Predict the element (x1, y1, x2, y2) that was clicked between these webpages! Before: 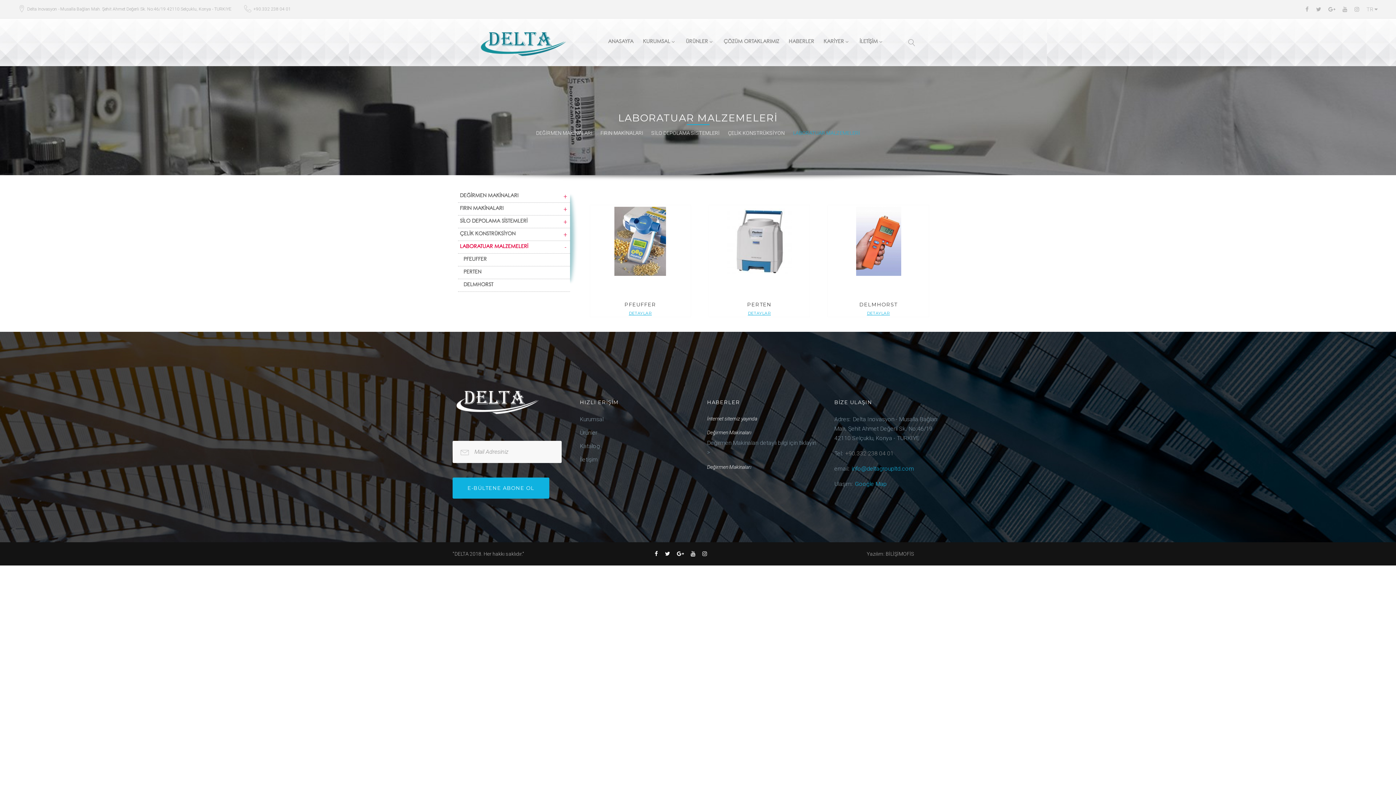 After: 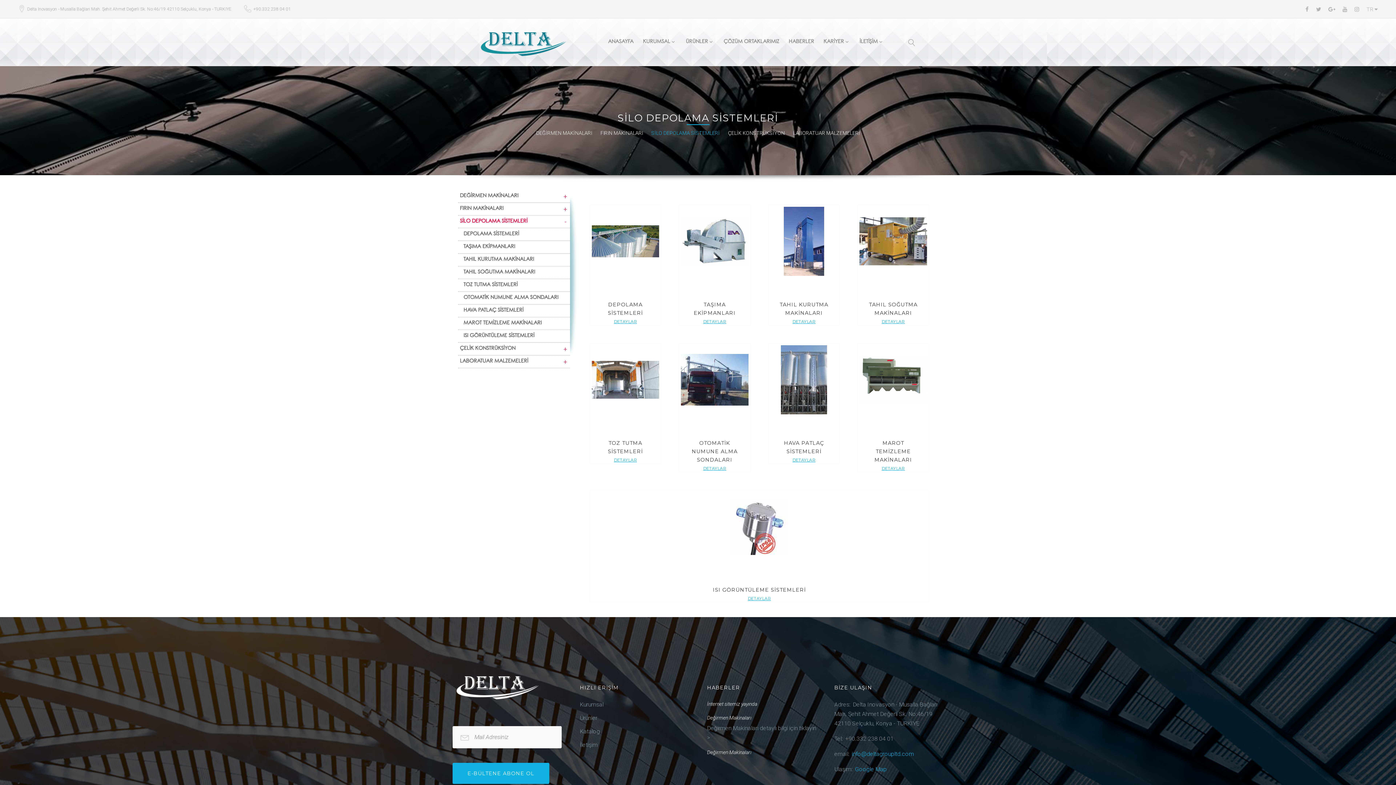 Action: label: SİLO DEPOLAMA SİSTEMLERİ bbox: (647, 129, 723, 136)